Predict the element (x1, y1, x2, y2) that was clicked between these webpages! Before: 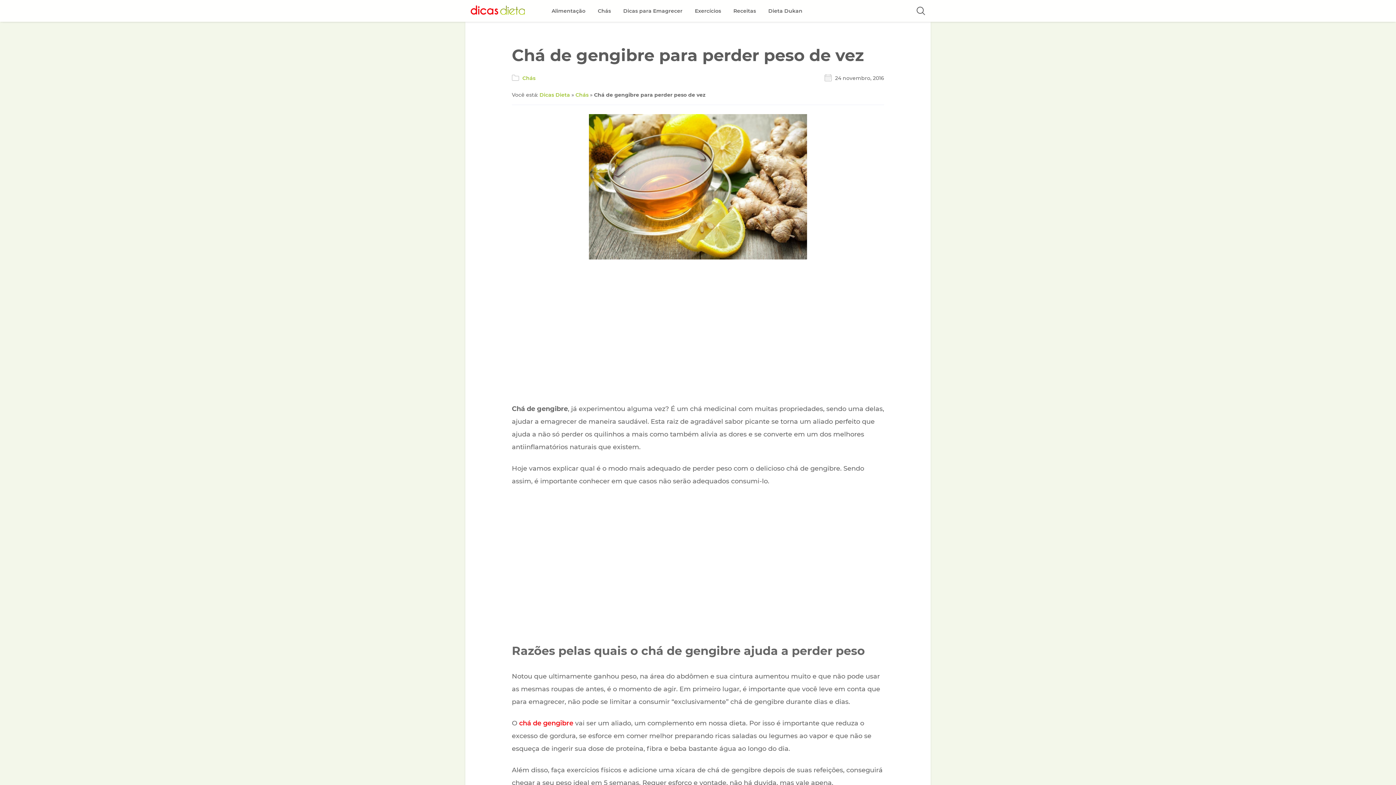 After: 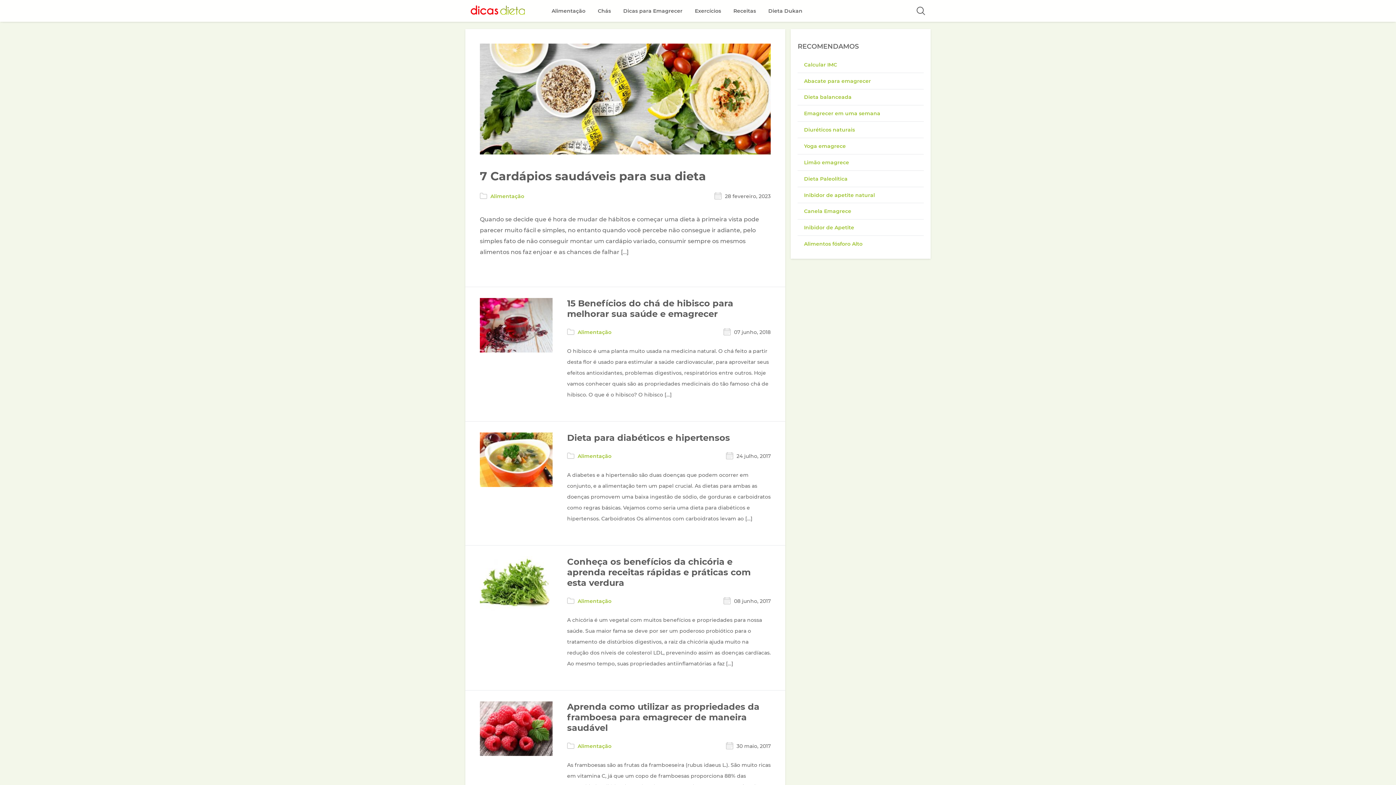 Action: bbox: (539, 91, 570, 98) label: Dicas Dieta